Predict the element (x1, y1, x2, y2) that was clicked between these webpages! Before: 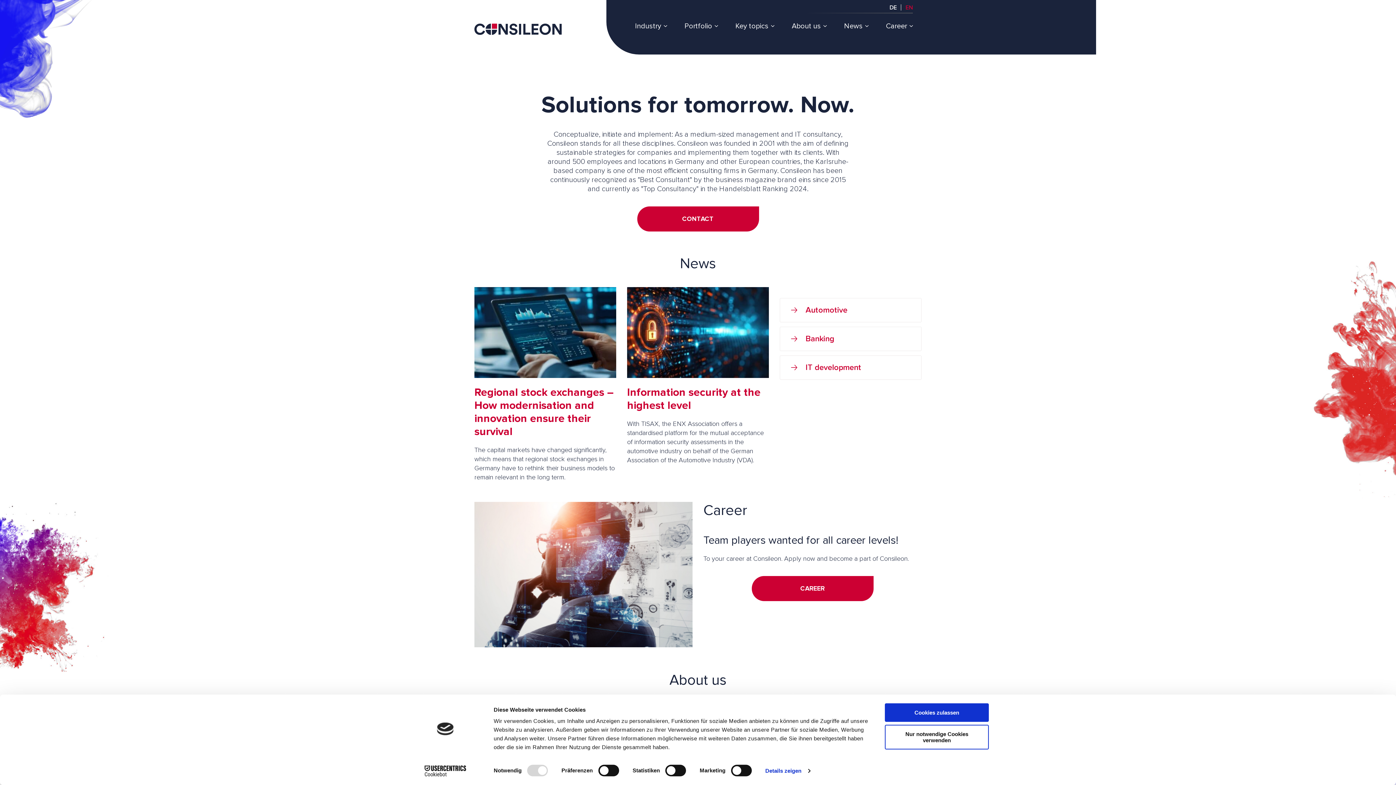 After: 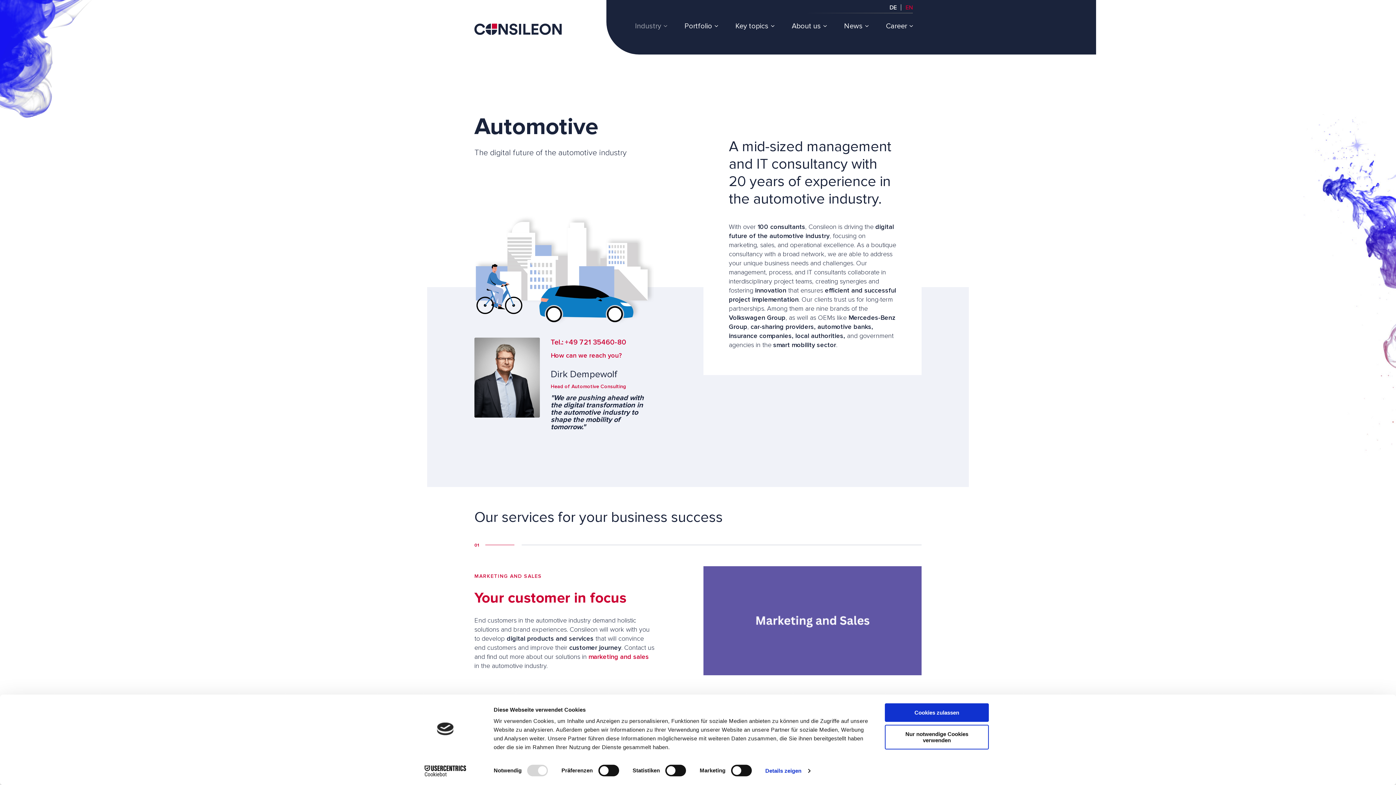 Action: label: Automotive bbox: (780, 298, 921, 322)